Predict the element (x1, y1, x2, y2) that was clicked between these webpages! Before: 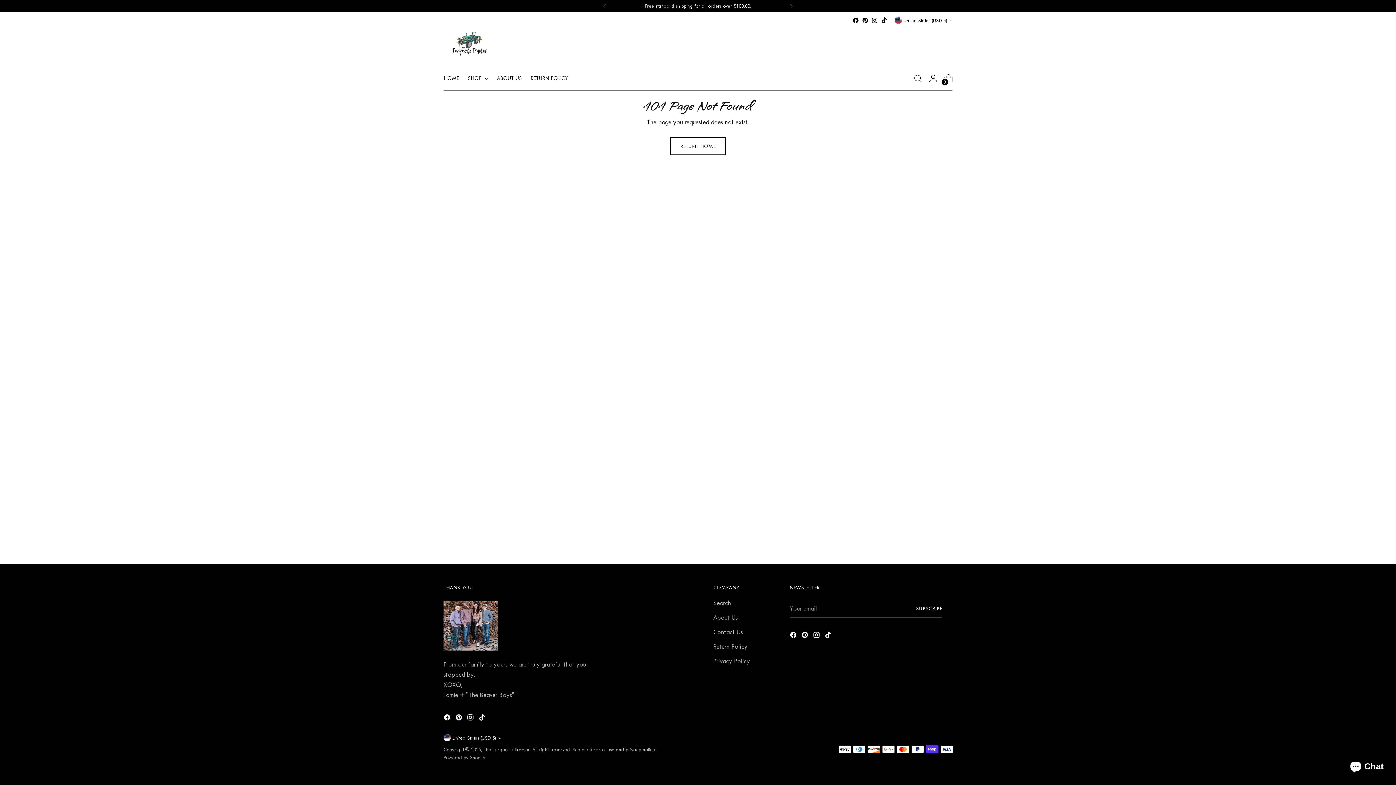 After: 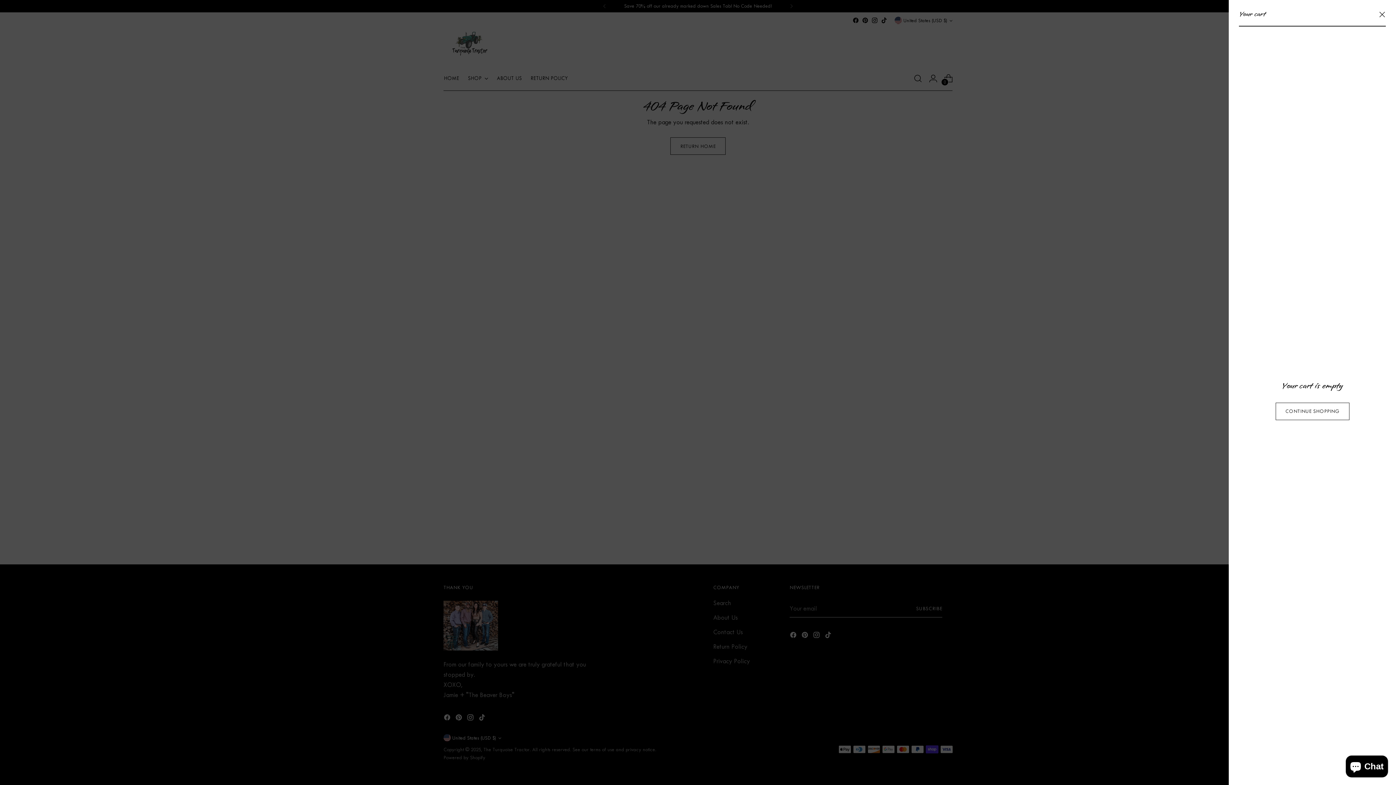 Action: label: Open cart modal bbox: (941, 71, 956, 85)